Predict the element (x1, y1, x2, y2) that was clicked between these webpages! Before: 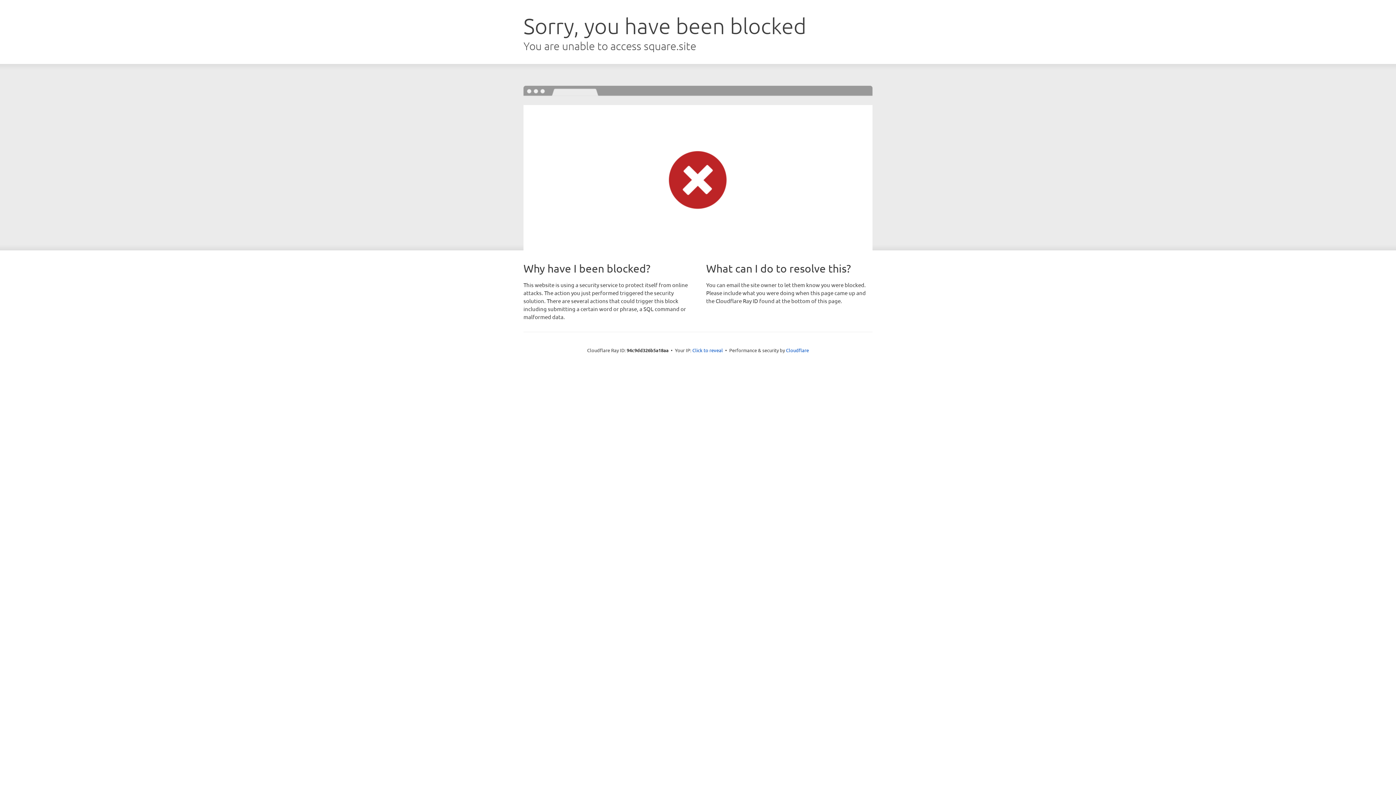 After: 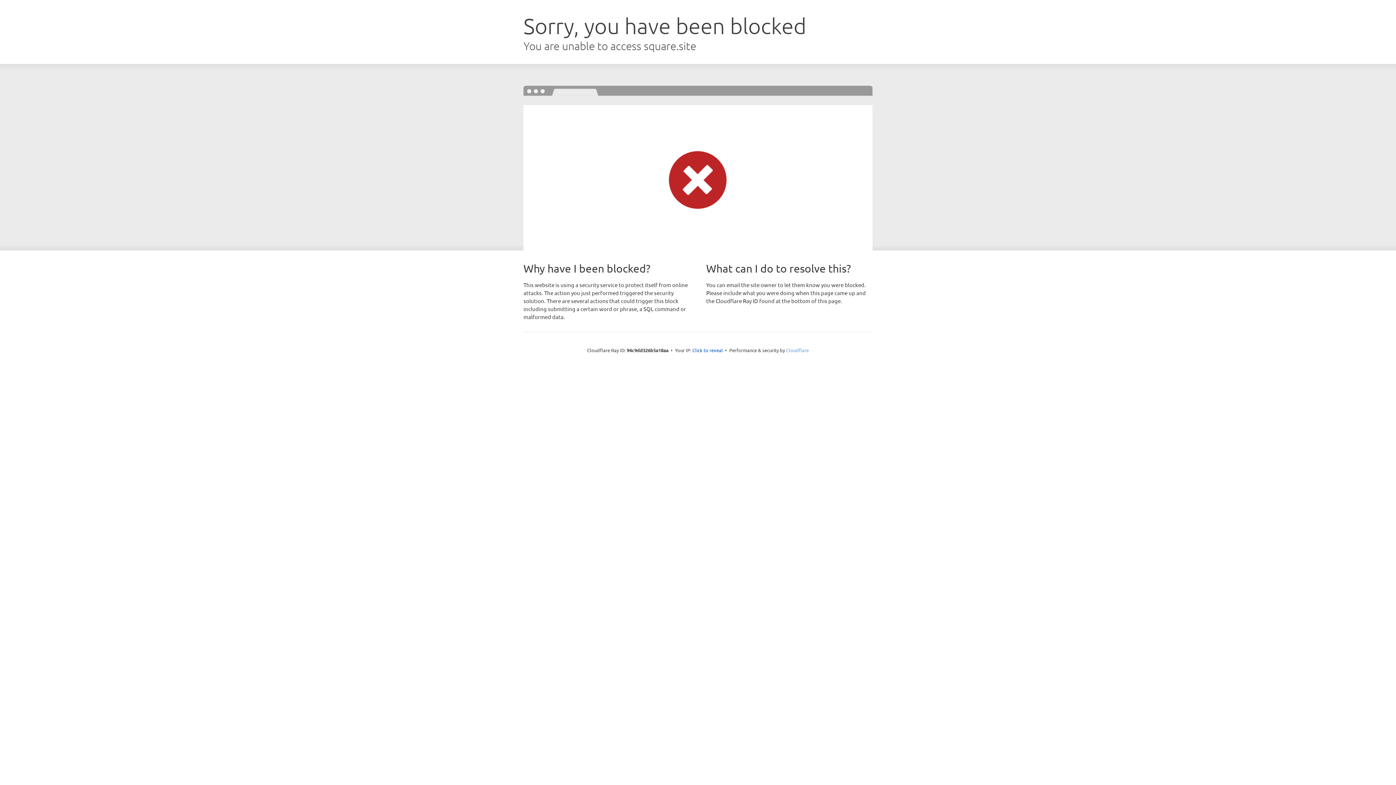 Action: label: Cloudflare bbox: (786, 347, 809, 353)